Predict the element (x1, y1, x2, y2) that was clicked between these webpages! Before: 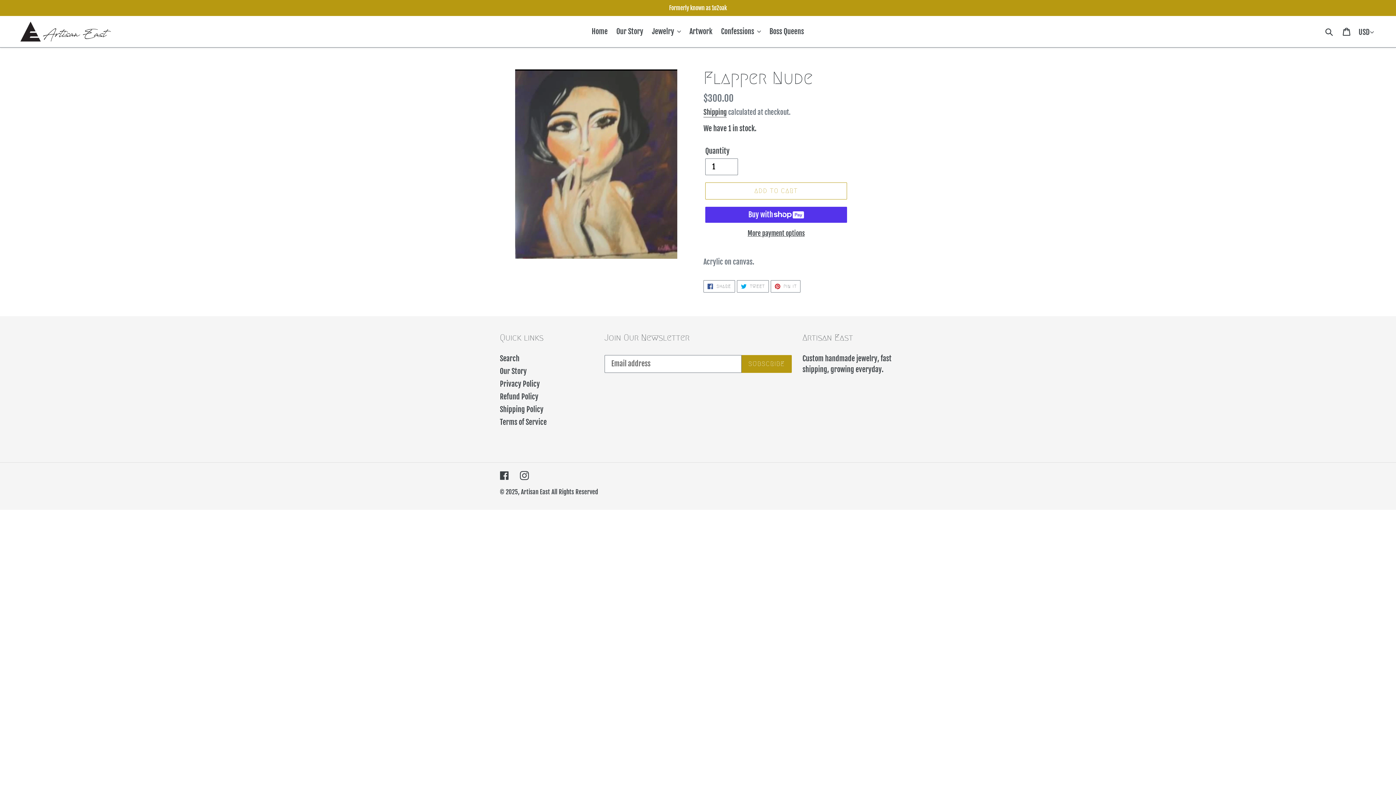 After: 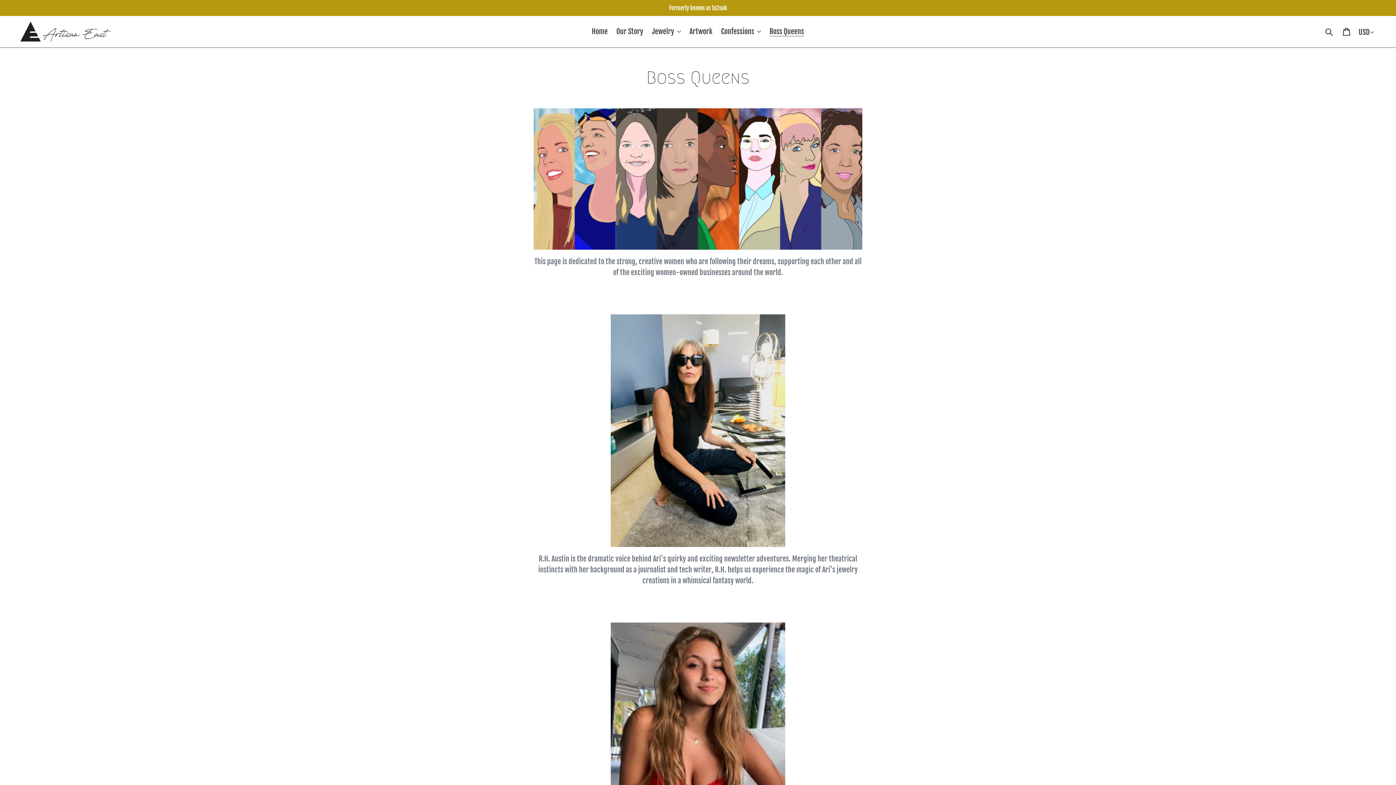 Action: label: Boss Queens bbox: (766, 25, 807, 38)